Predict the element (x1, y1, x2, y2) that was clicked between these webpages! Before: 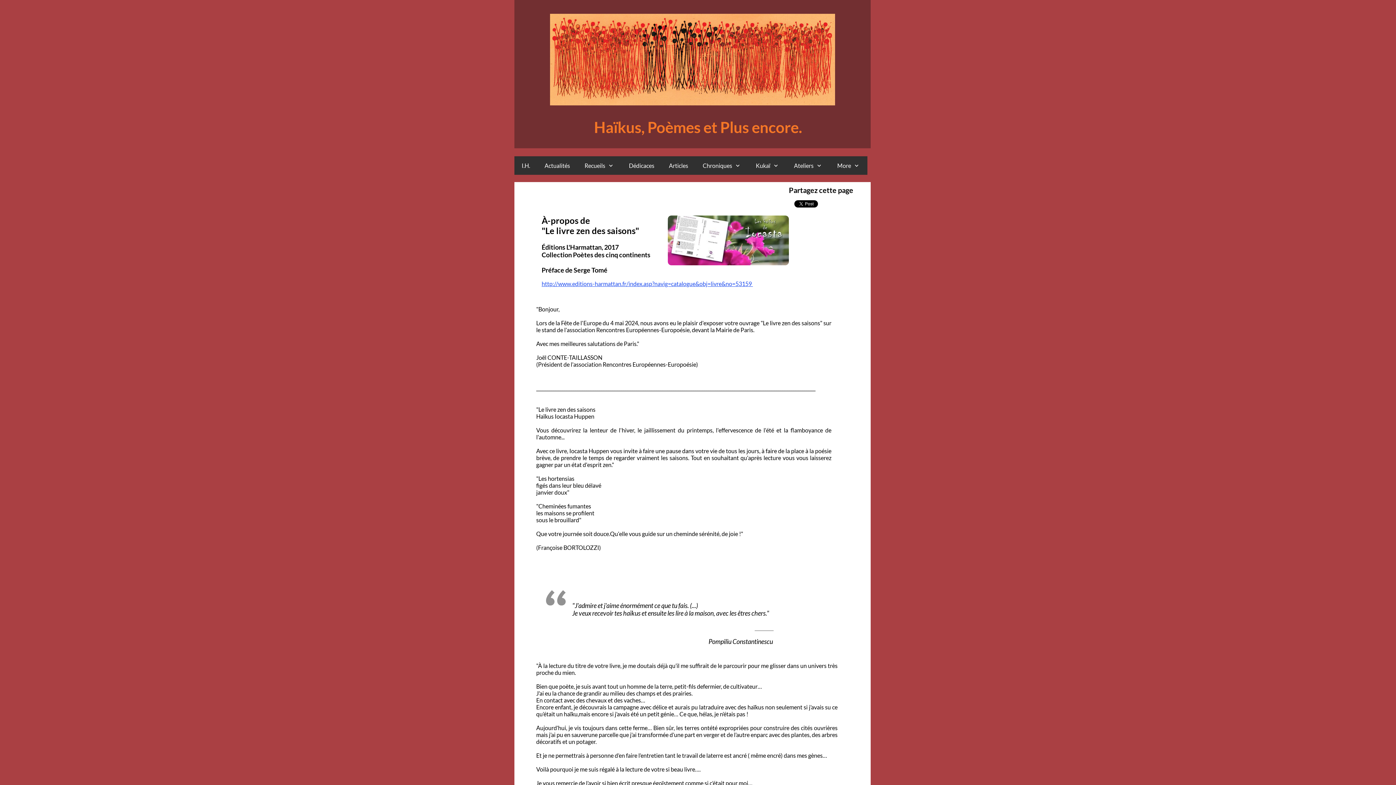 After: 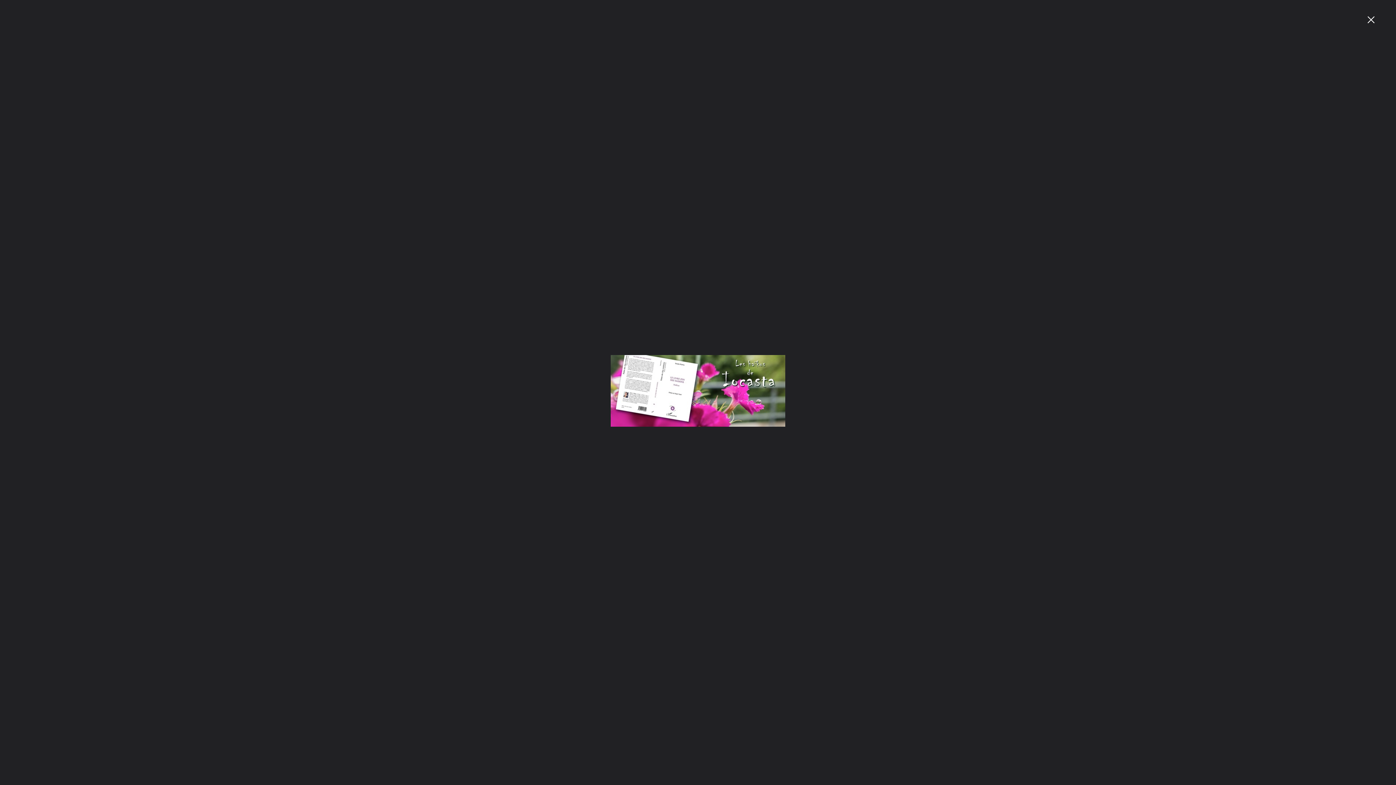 Action: bbox: (668, 215, 789, 265)